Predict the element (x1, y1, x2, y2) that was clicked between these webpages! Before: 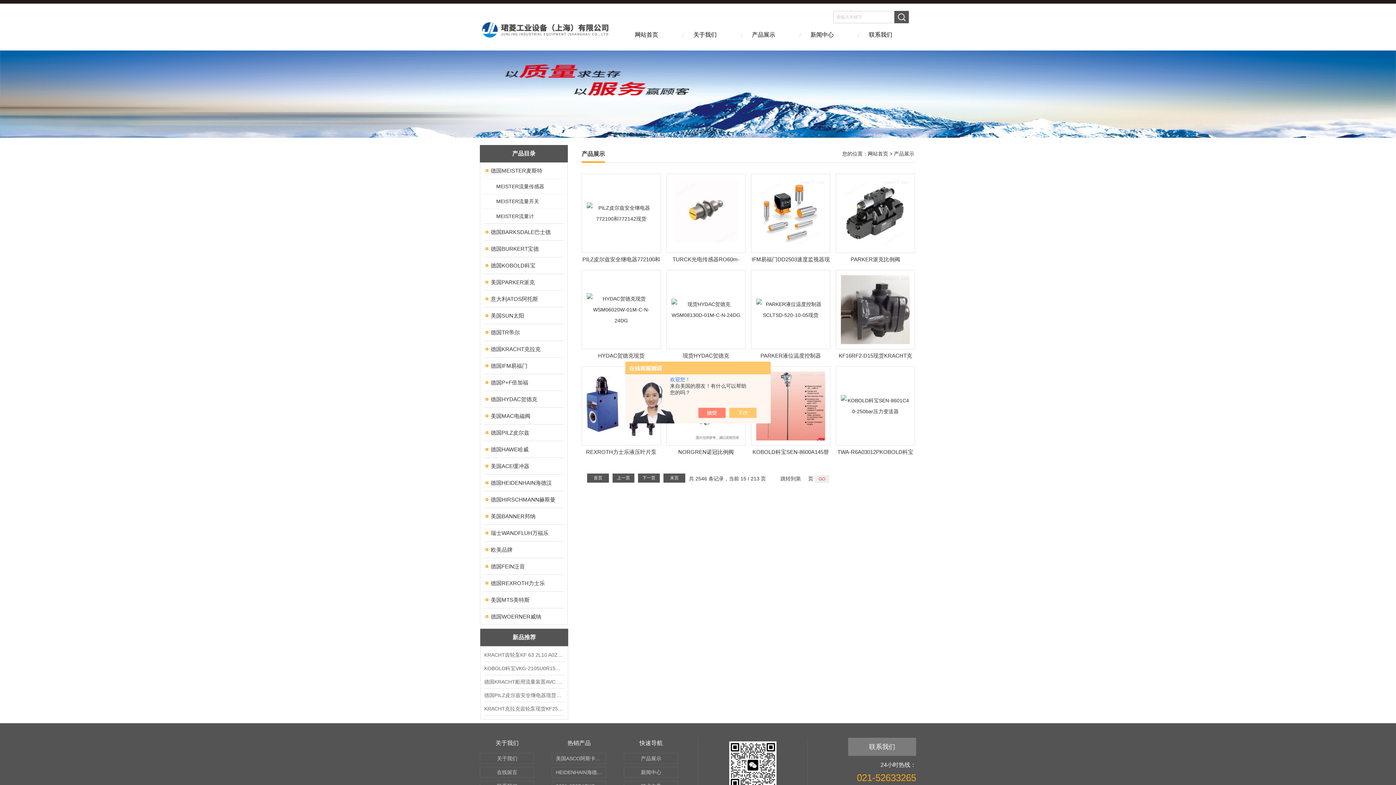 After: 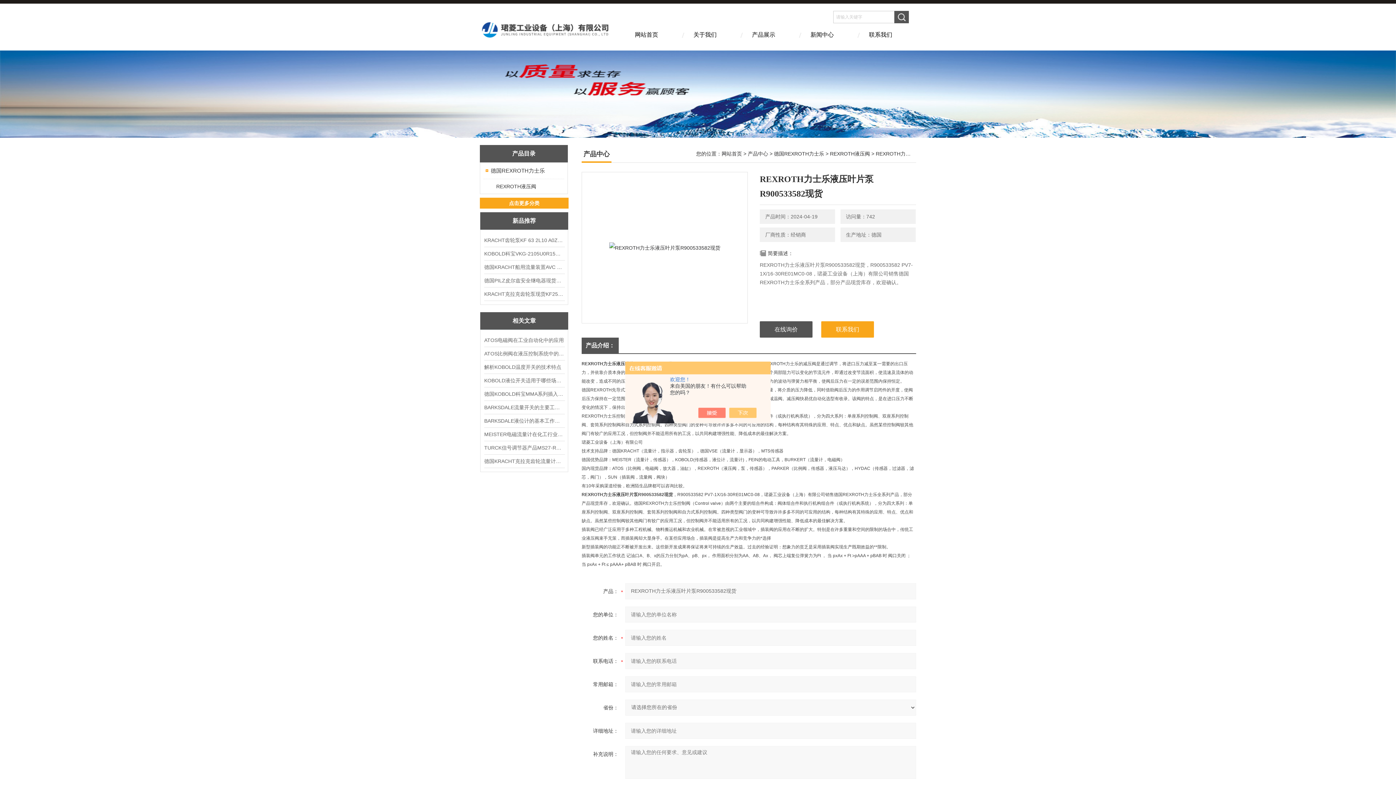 Action: bbox: (586, 402, 656, 408)